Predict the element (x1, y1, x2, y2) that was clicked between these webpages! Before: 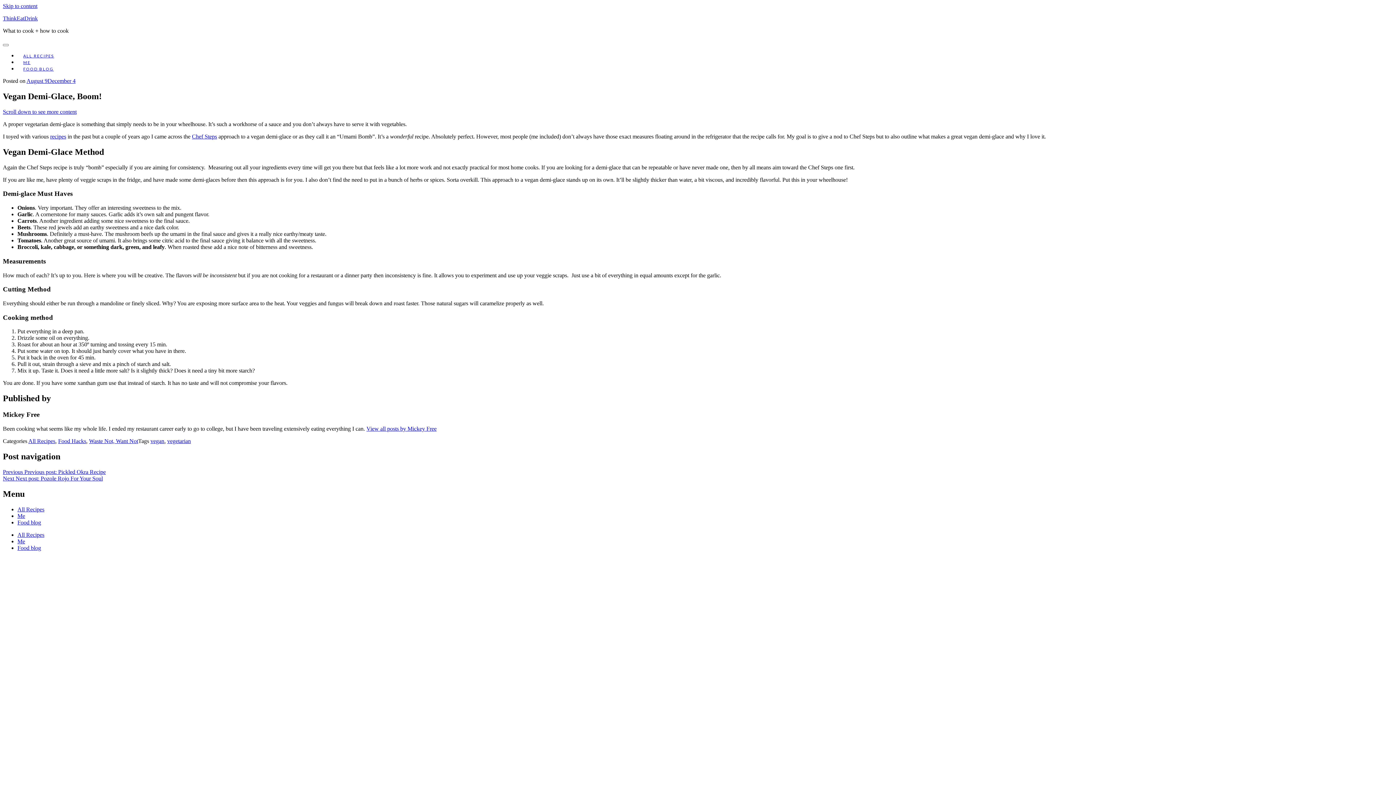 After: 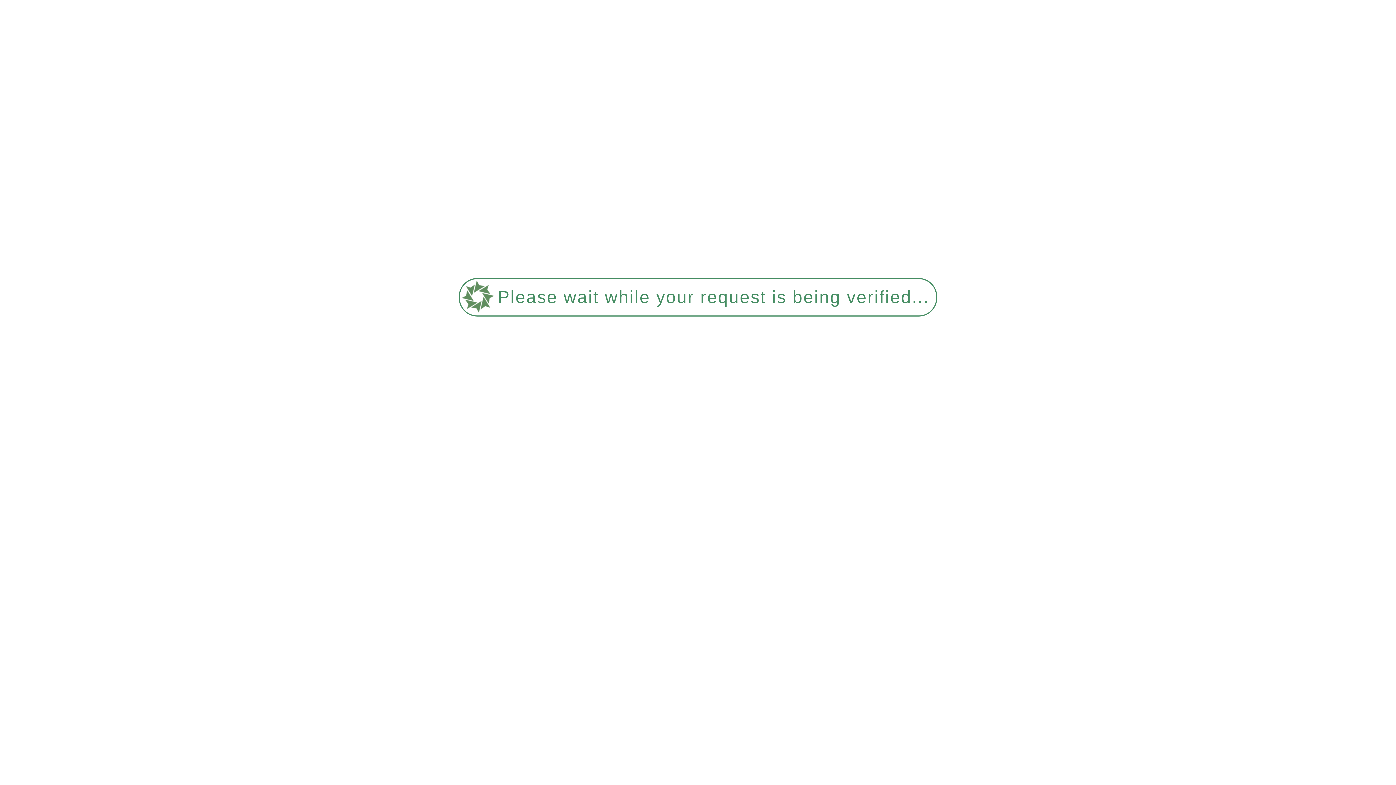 Action: label: vegan bbox: (150, 438, 164, 444)